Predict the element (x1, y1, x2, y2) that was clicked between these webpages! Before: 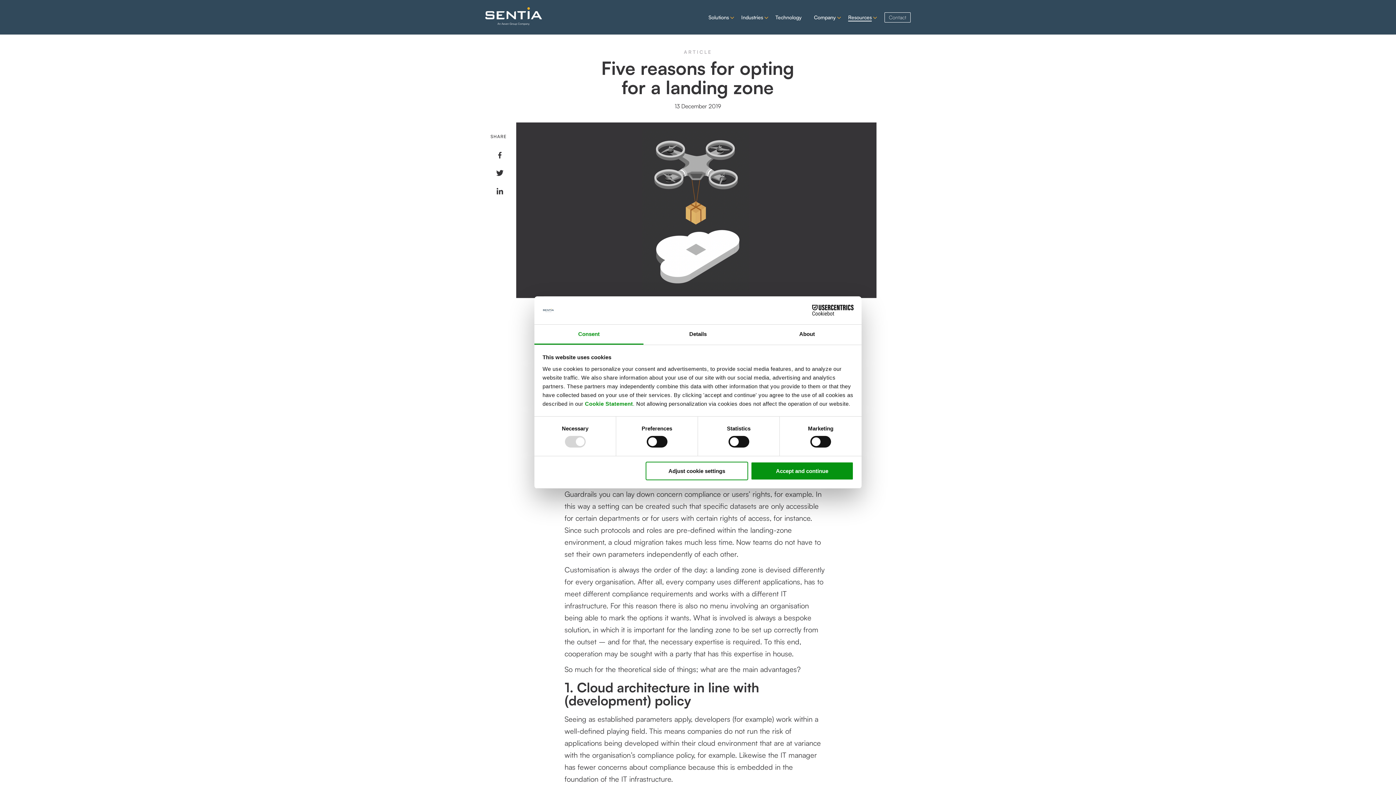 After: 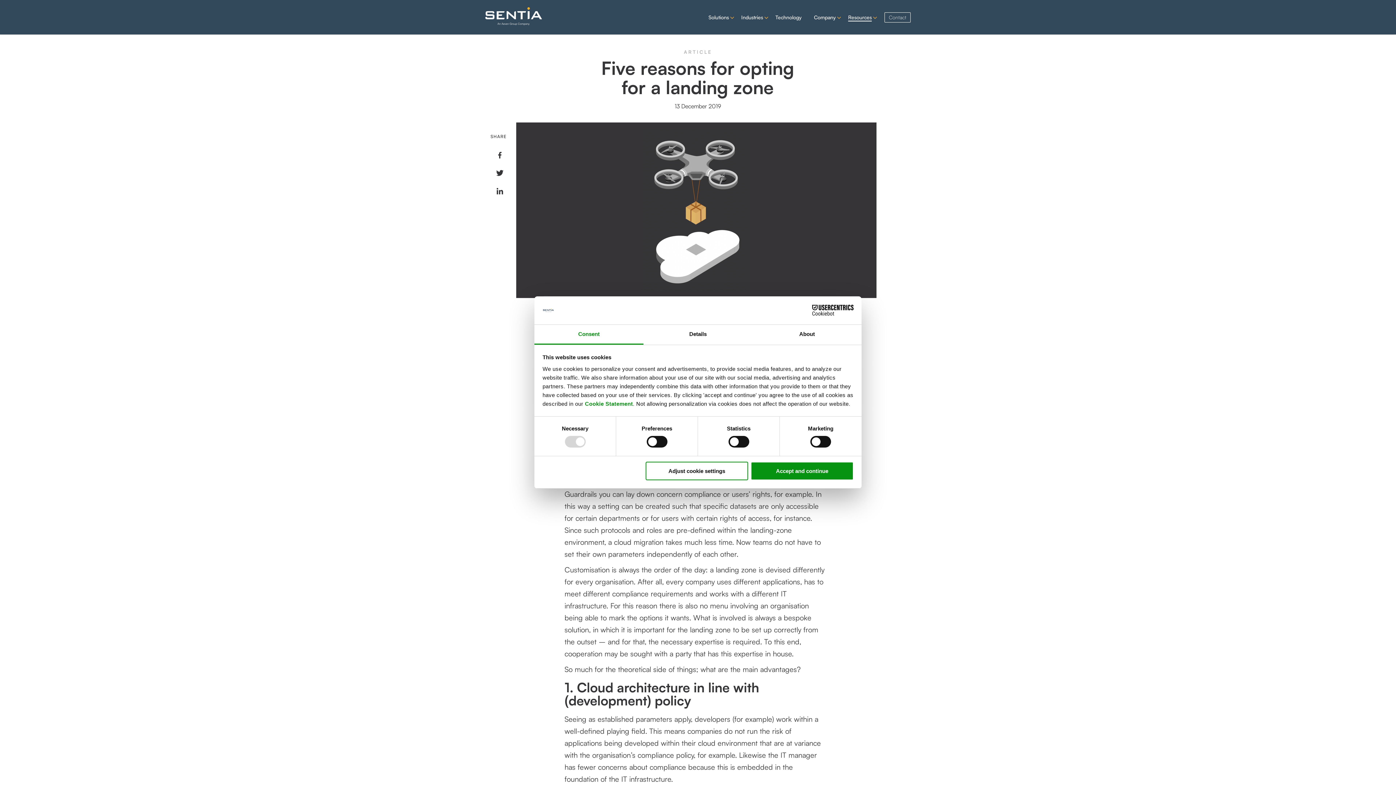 Action: bbox: (790, 305, 853, 315) label: Cookiebot - opens in a new window